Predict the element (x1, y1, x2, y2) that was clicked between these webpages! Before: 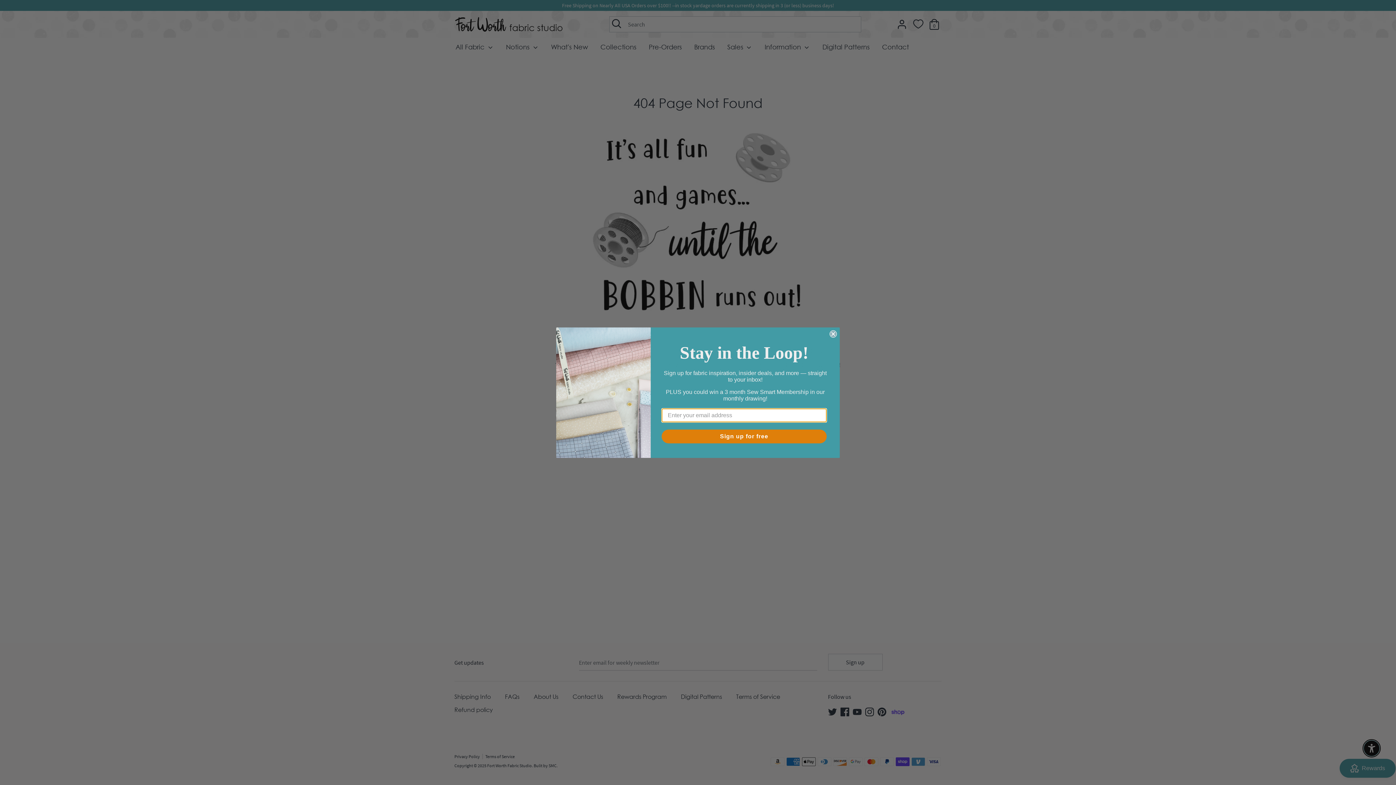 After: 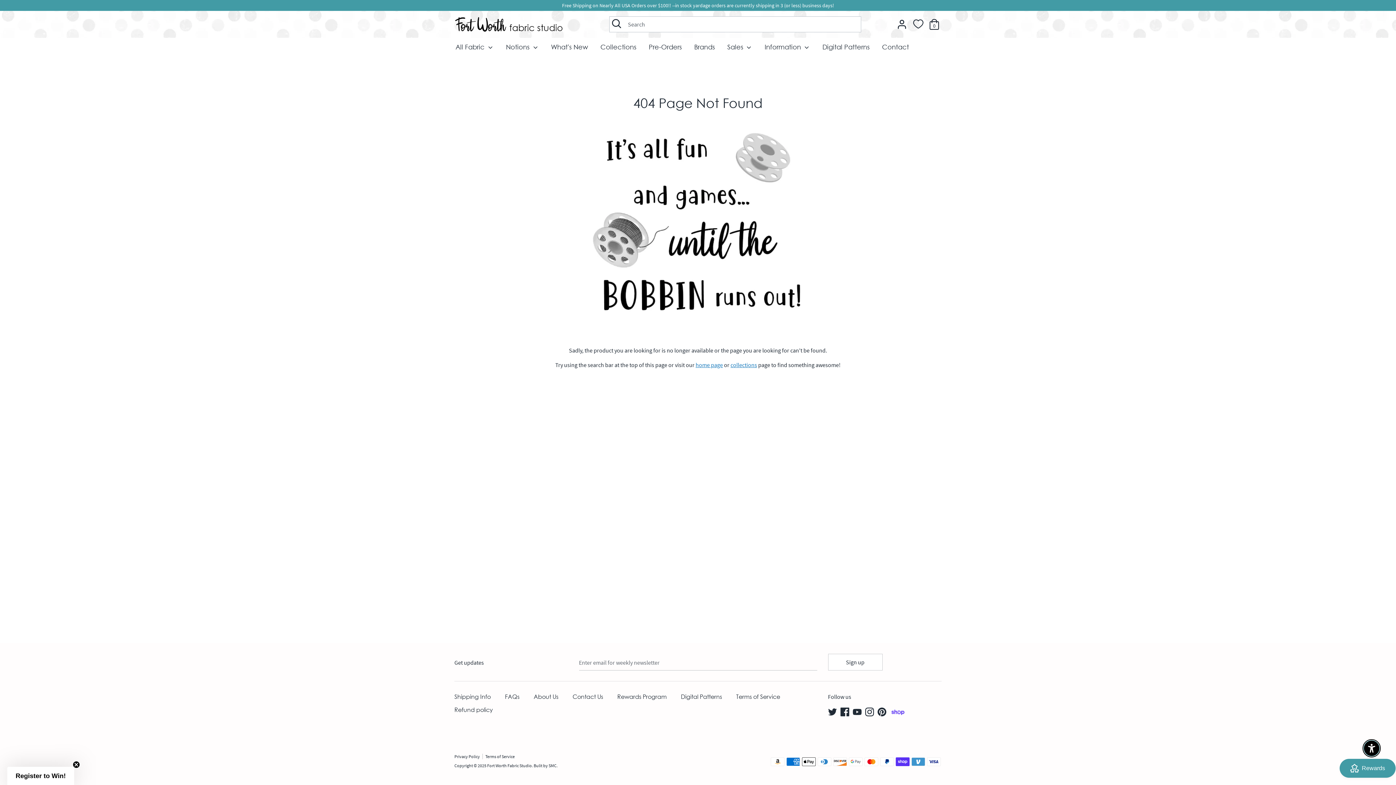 Action: label: Close dialog bbox: (829, 330, 837, 337)